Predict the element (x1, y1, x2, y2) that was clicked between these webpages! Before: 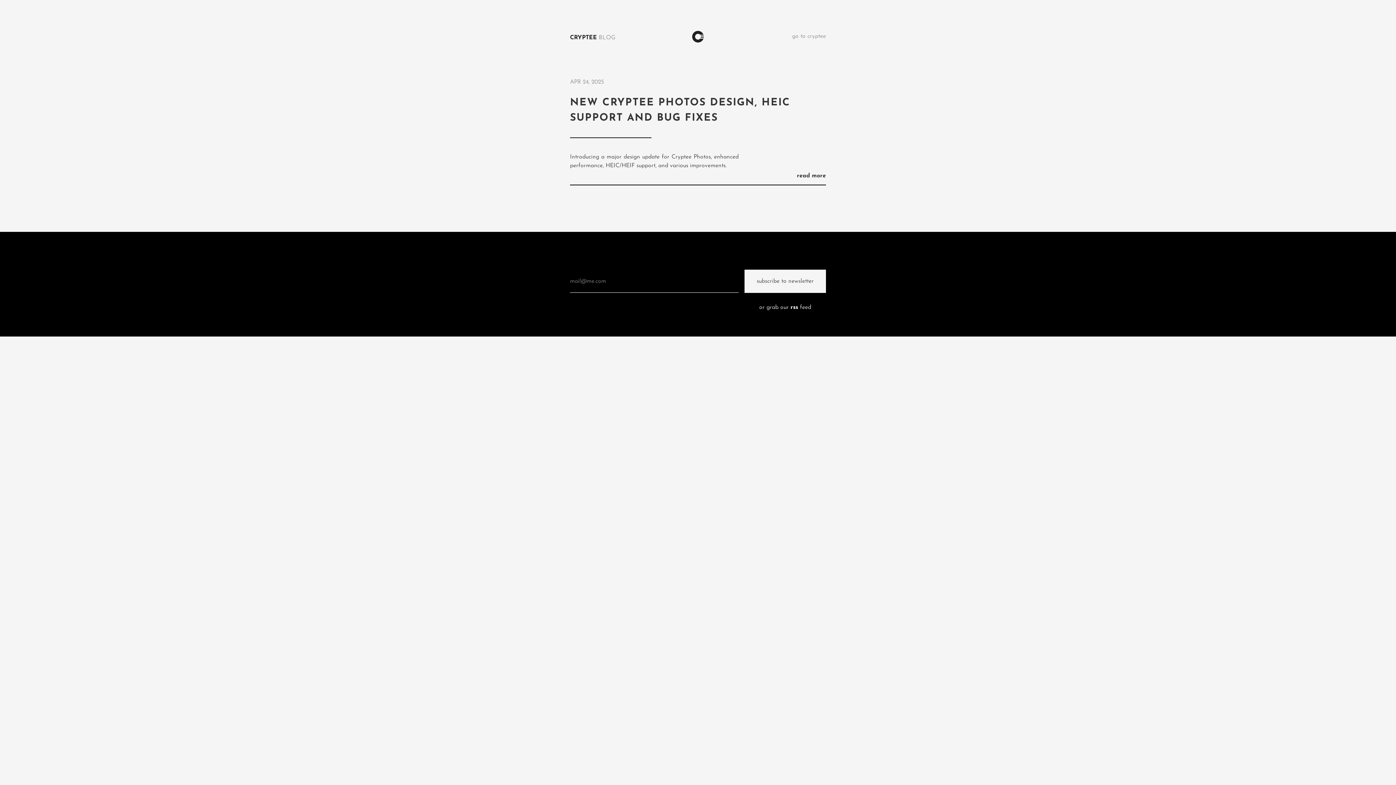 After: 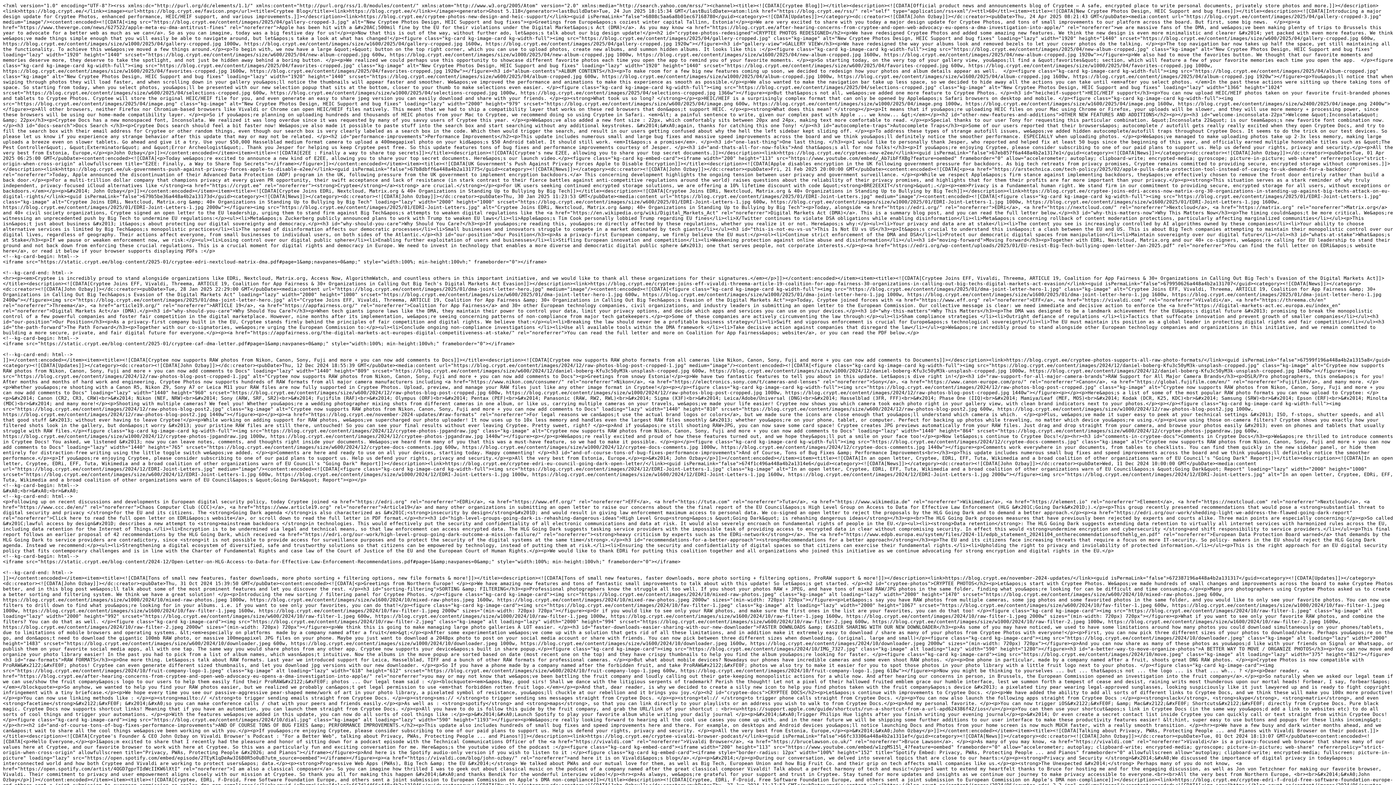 Action: bbox: (744, 300, 826, 313) label: or grab our rss feed